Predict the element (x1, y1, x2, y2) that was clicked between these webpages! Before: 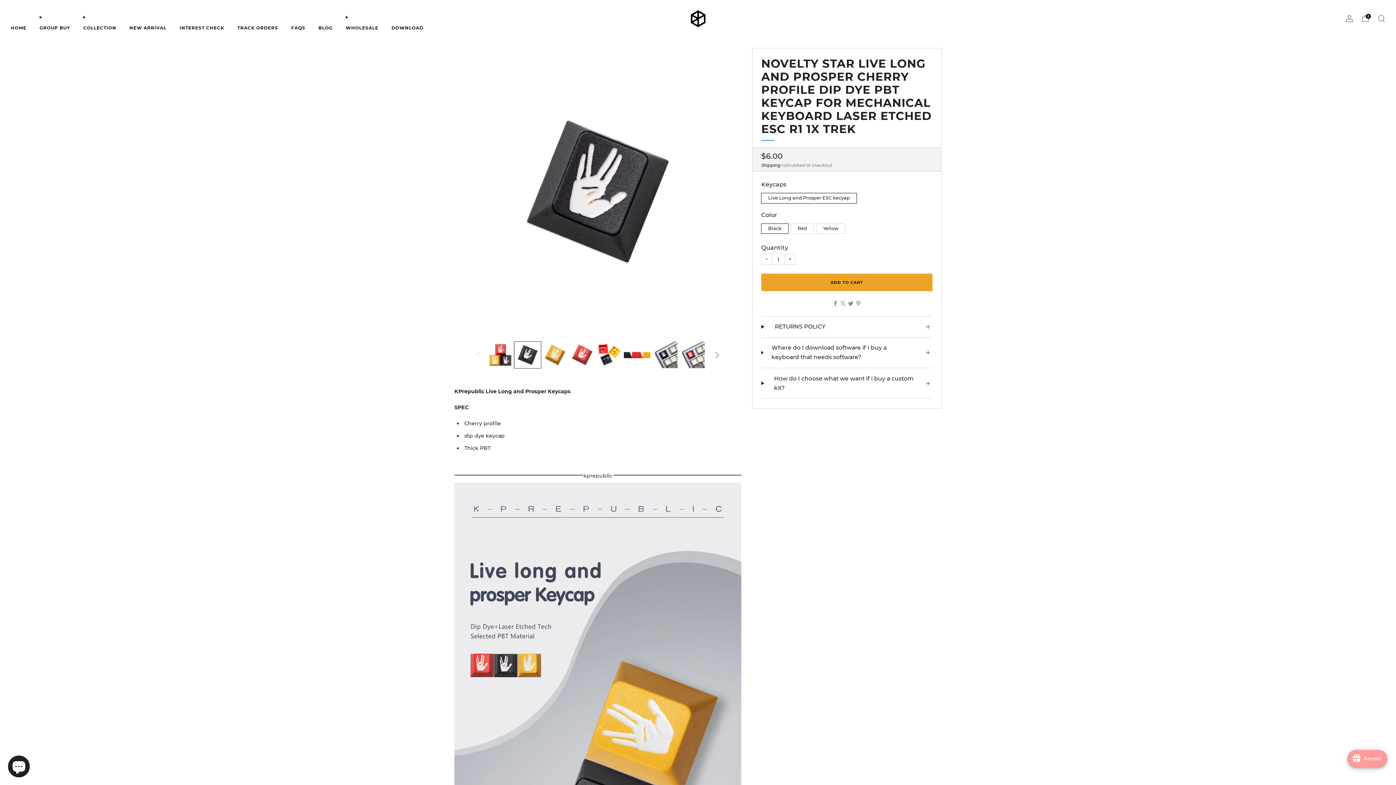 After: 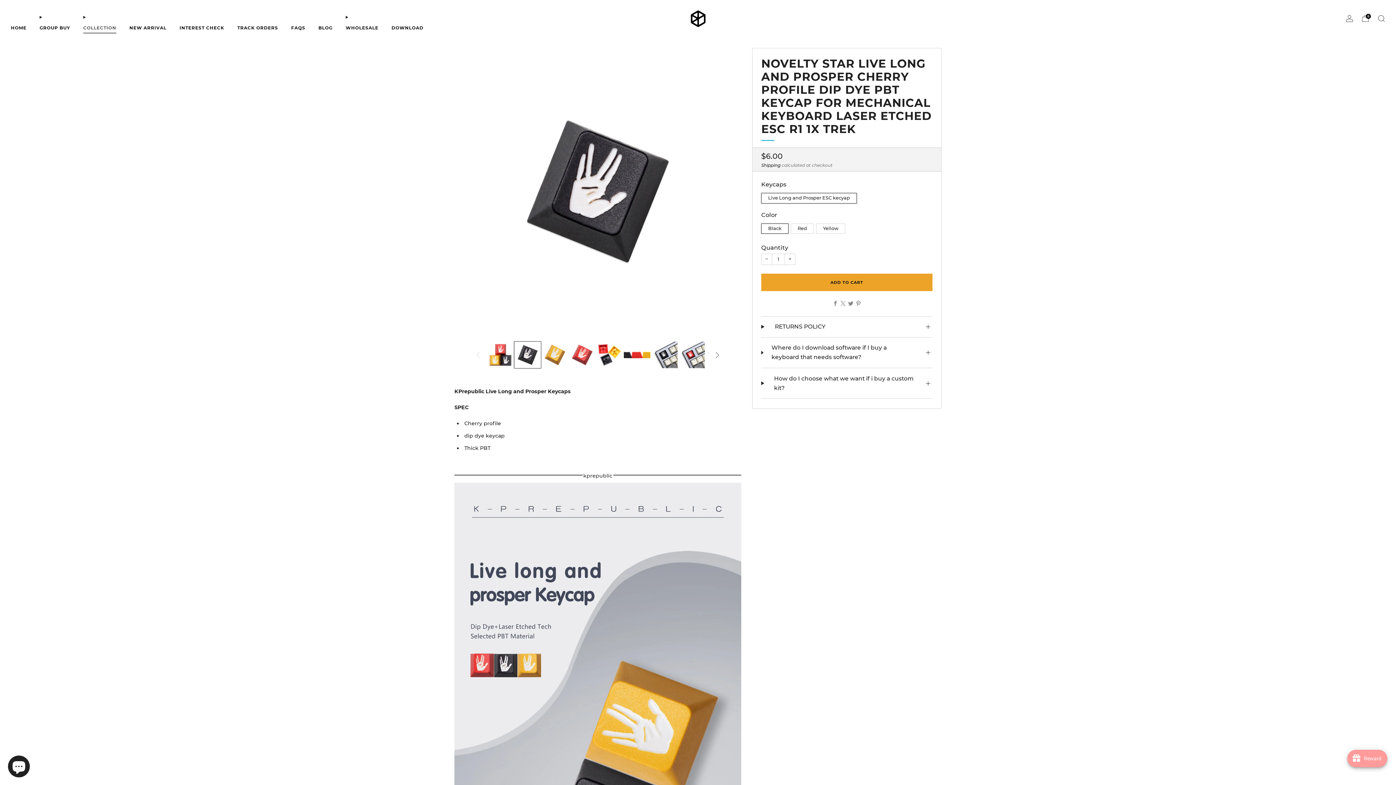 Action: bbox: (83, 21, 116, 33) label: COLLECTION